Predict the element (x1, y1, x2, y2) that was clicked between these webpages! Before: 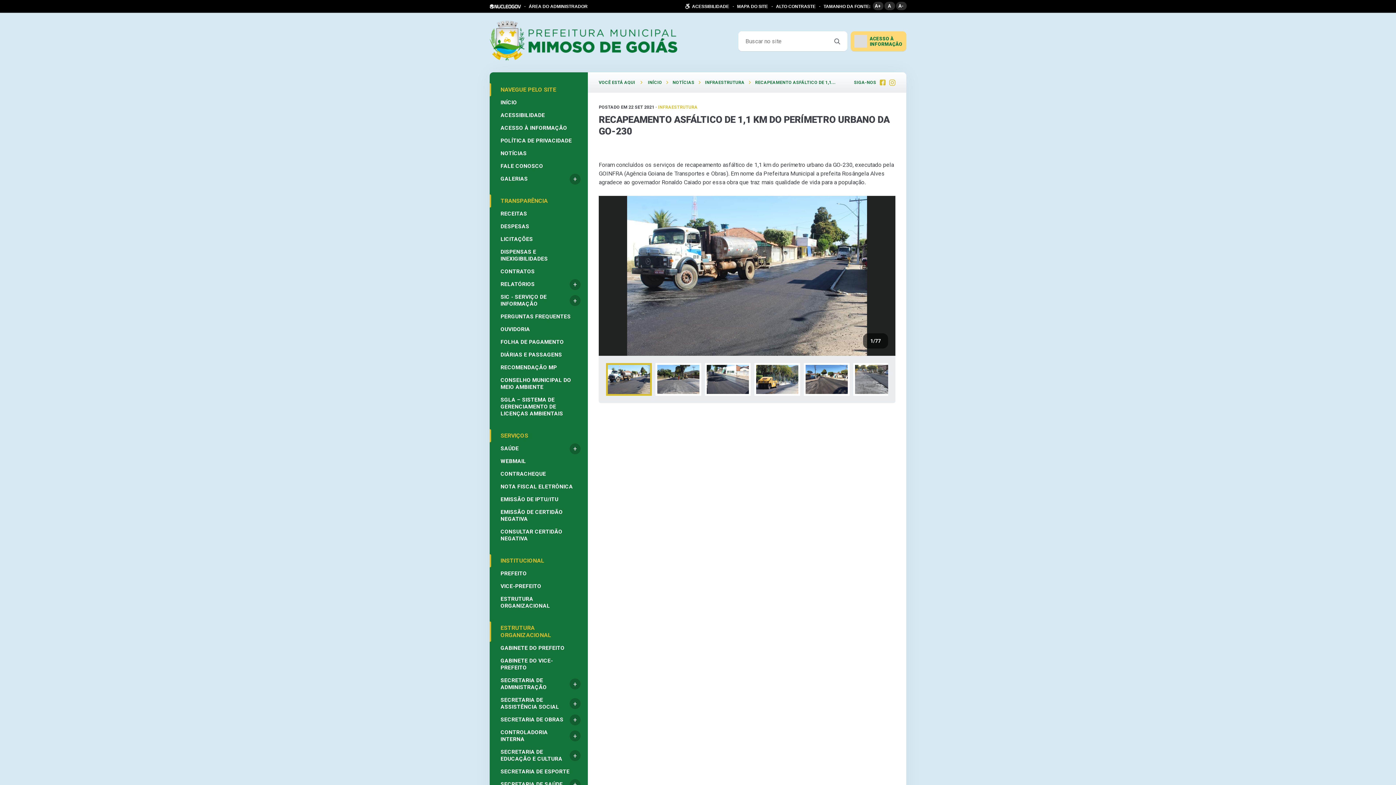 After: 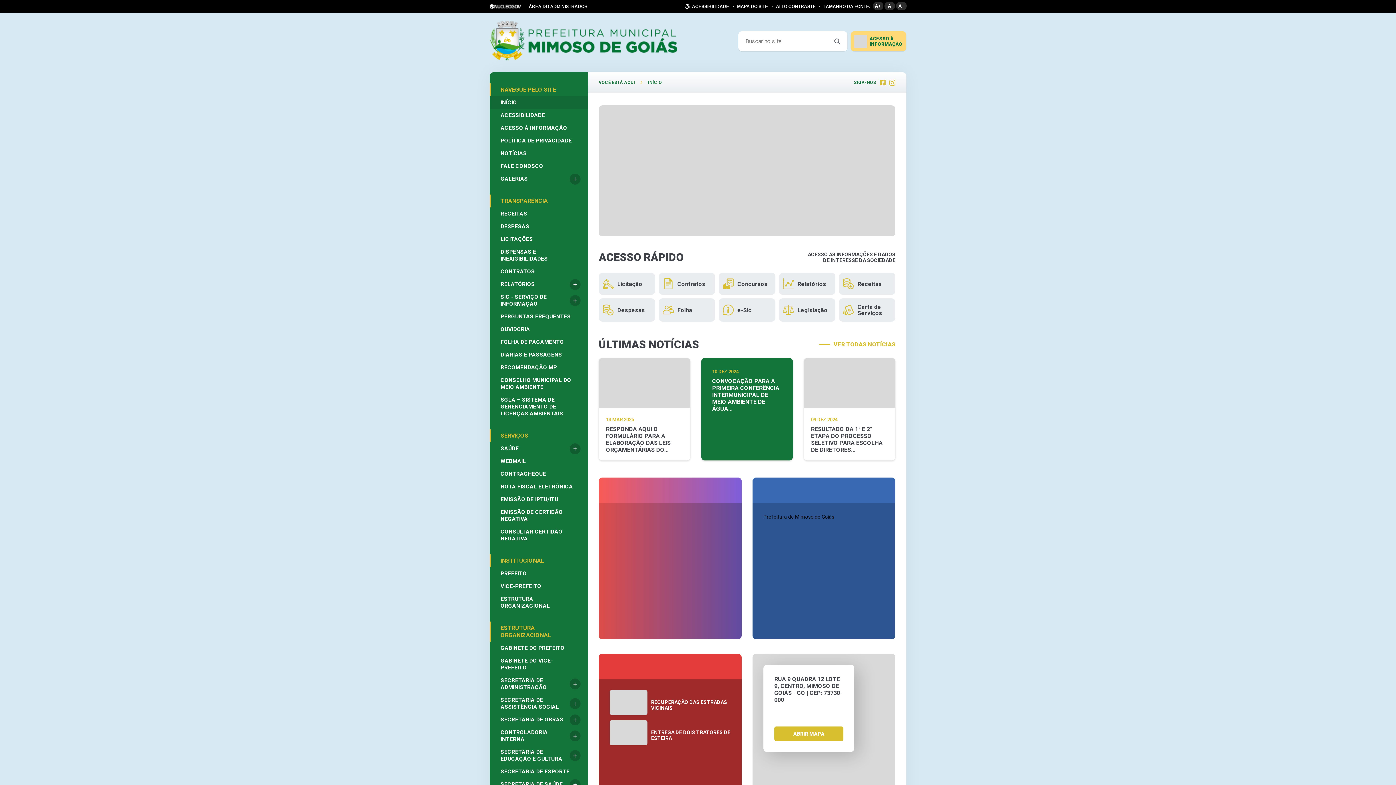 Action: bbox: (489, 20, 677, 61)